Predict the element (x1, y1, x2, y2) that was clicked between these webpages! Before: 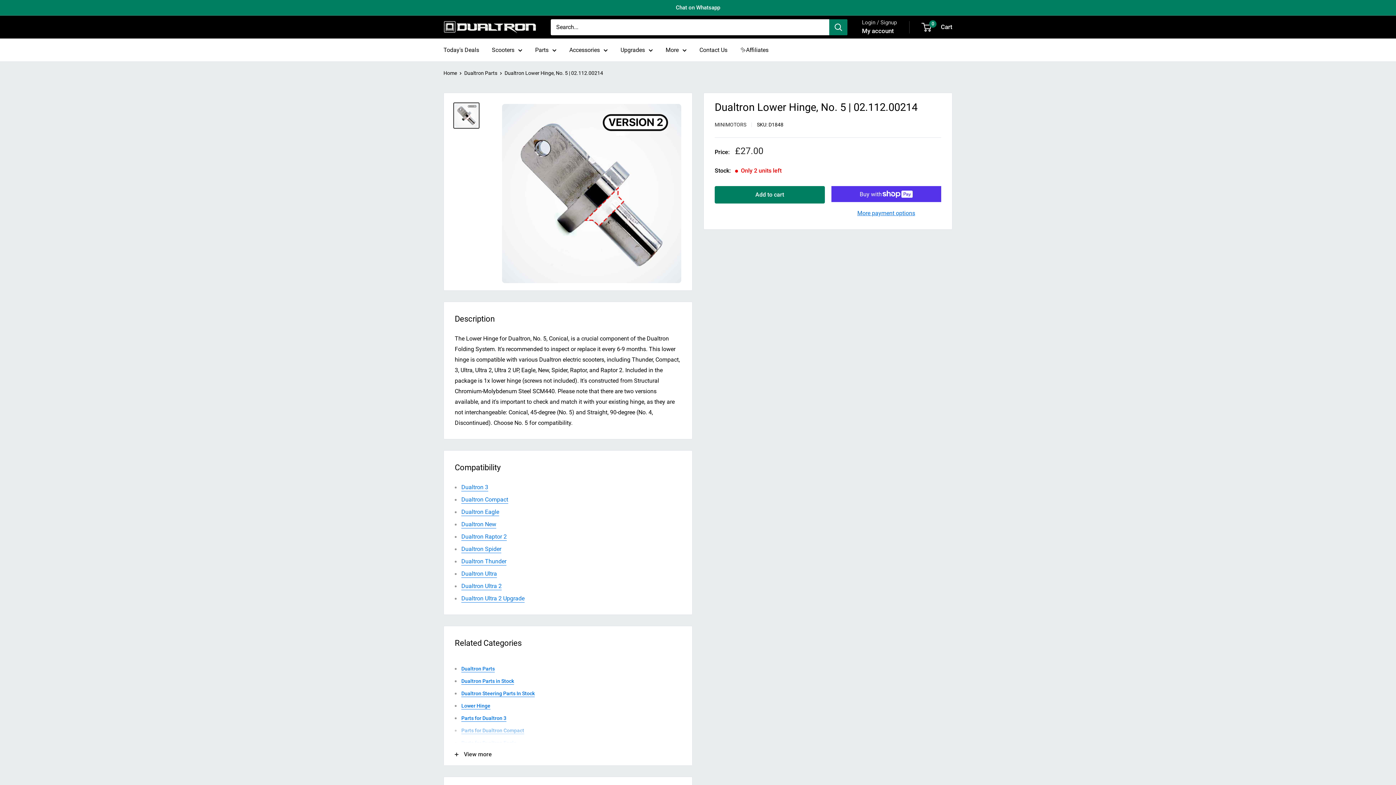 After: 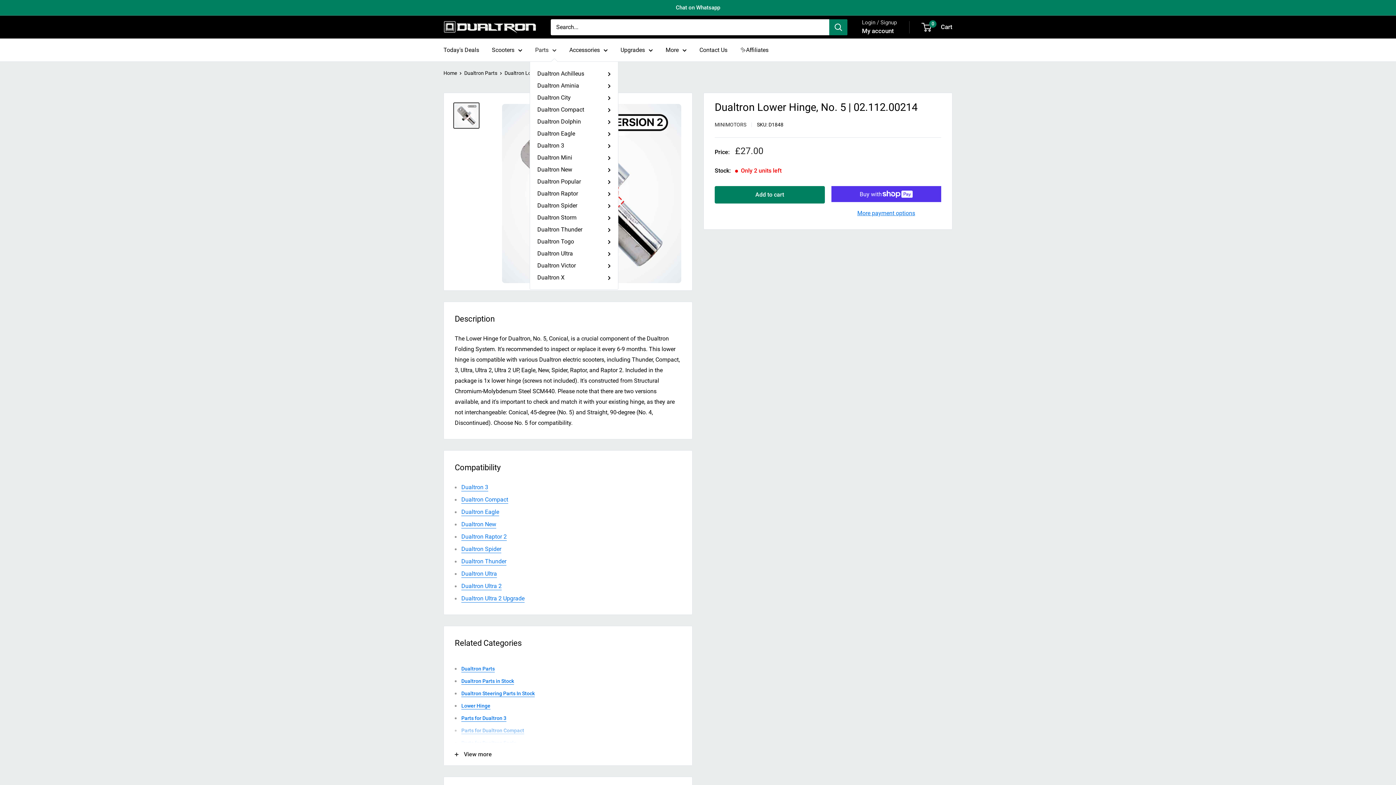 Action: bbox: (535, 44, 556, 55) label: Parts